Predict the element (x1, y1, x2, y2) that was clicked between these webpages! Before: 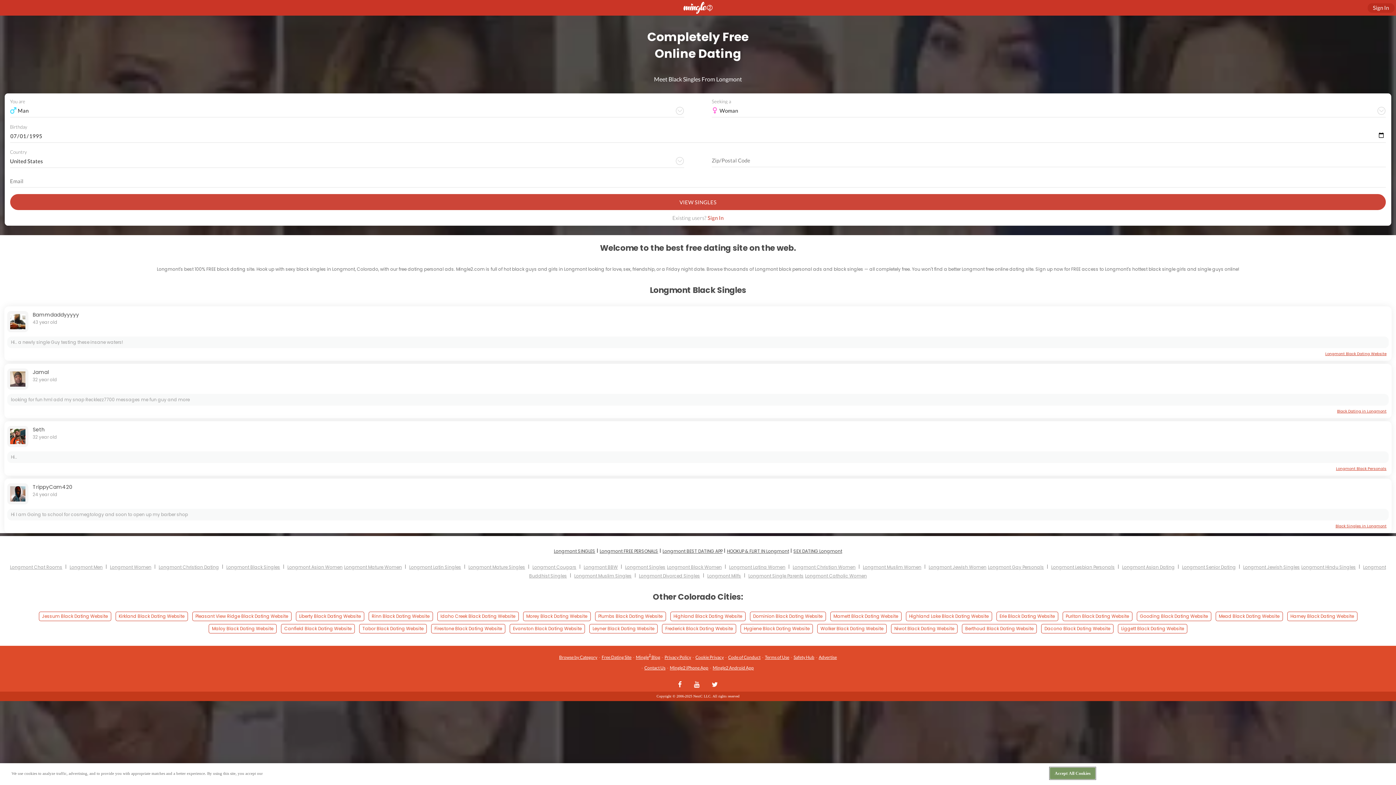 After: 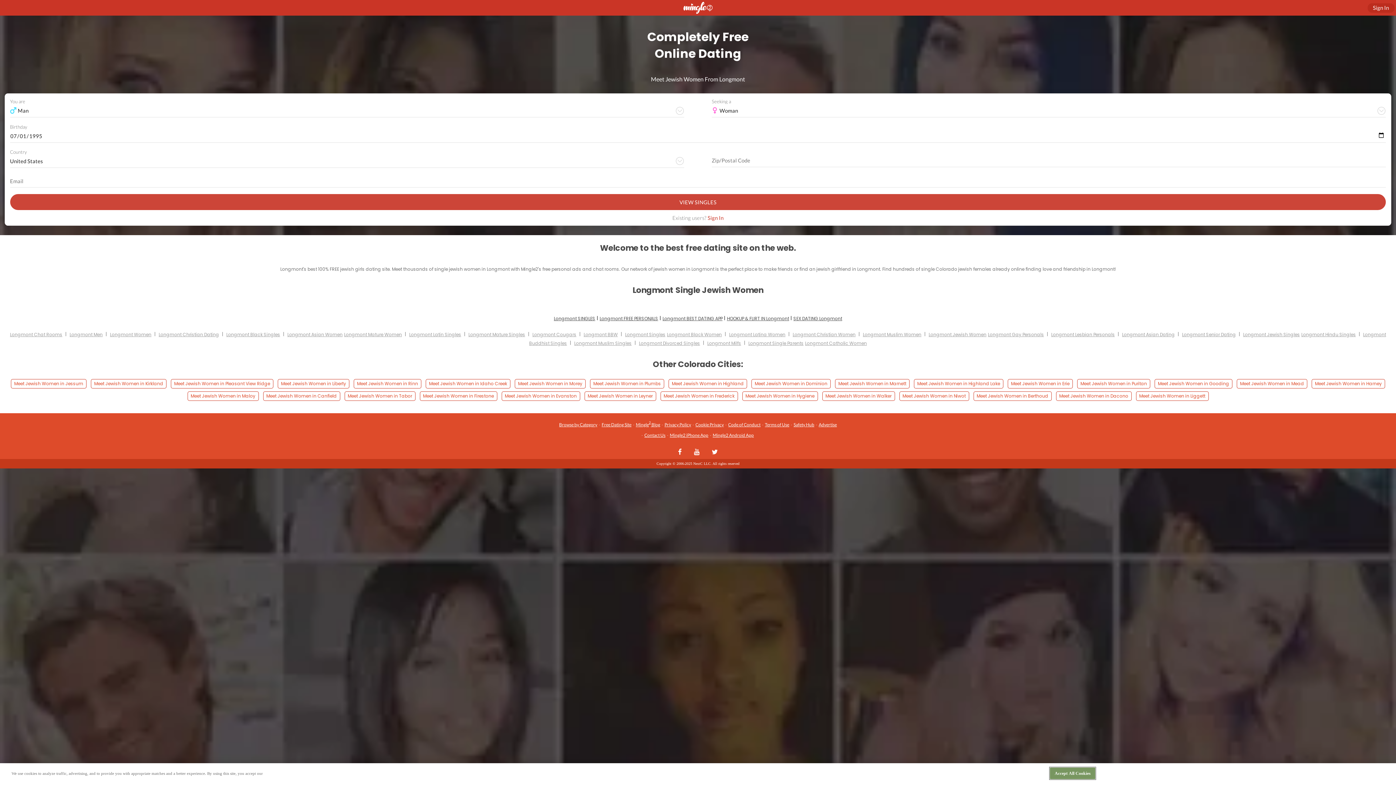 Action: bbox: (928, 564, 986, 570) label: Longmont Jewish Women